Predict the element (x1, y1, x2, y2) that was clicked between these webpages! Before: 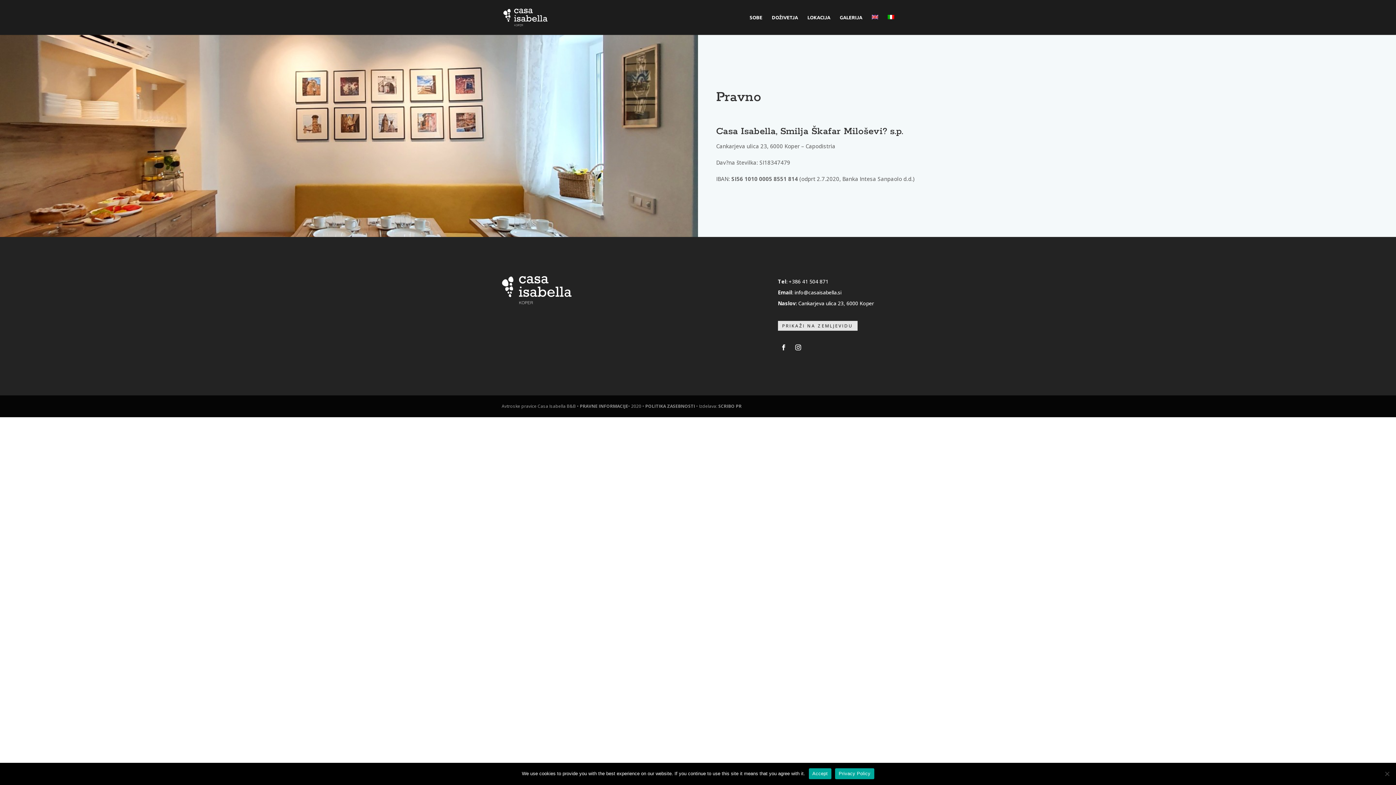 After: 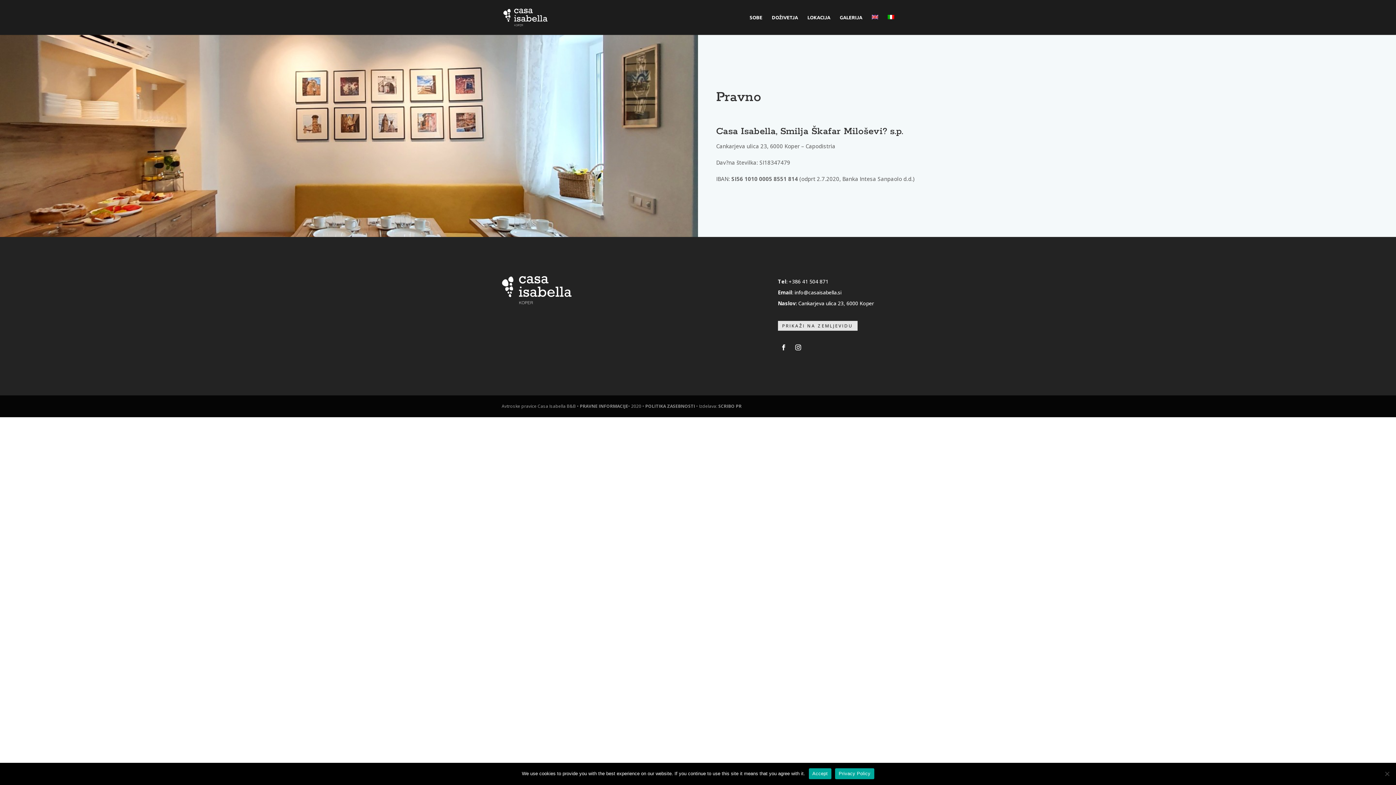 Action: label: info@casaisabella.si bbox: (794, 289, 841, 296)